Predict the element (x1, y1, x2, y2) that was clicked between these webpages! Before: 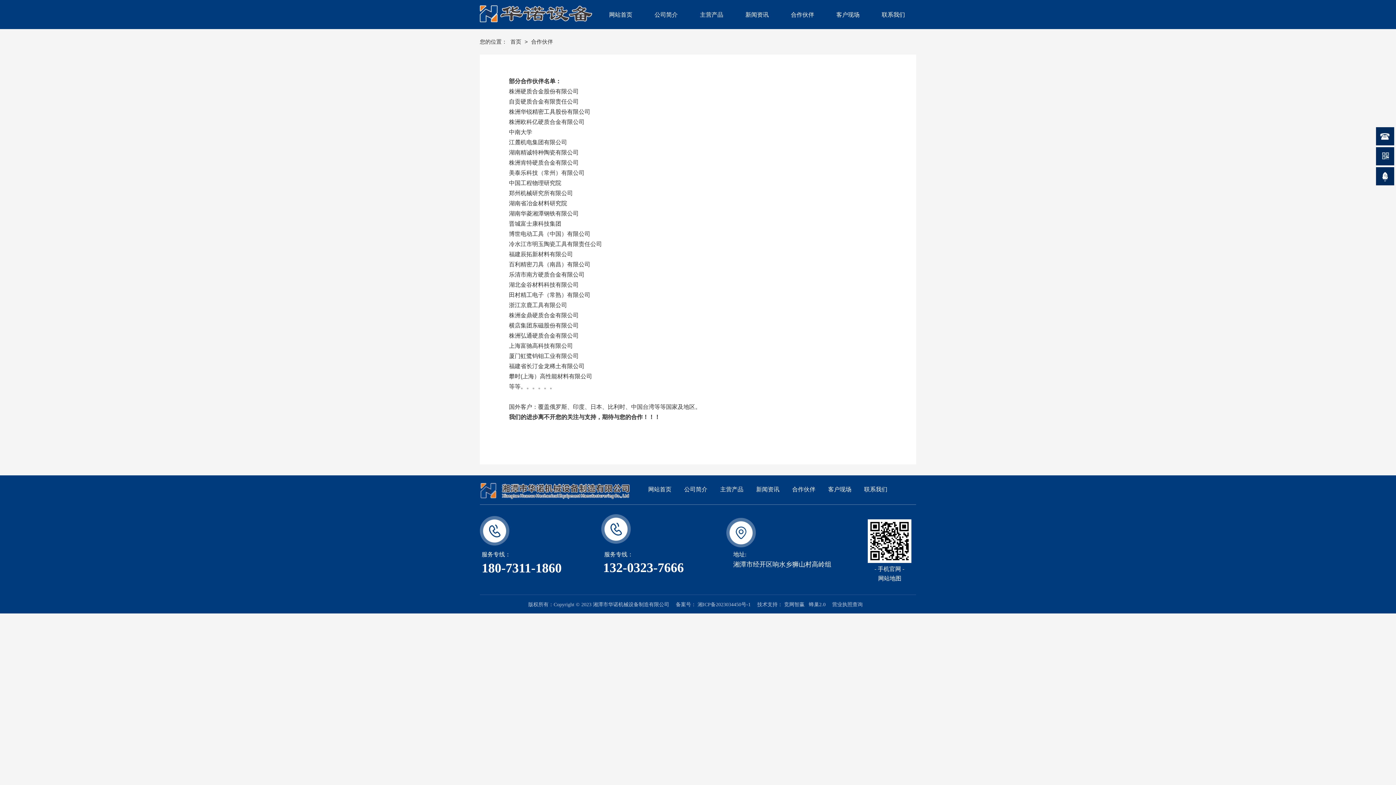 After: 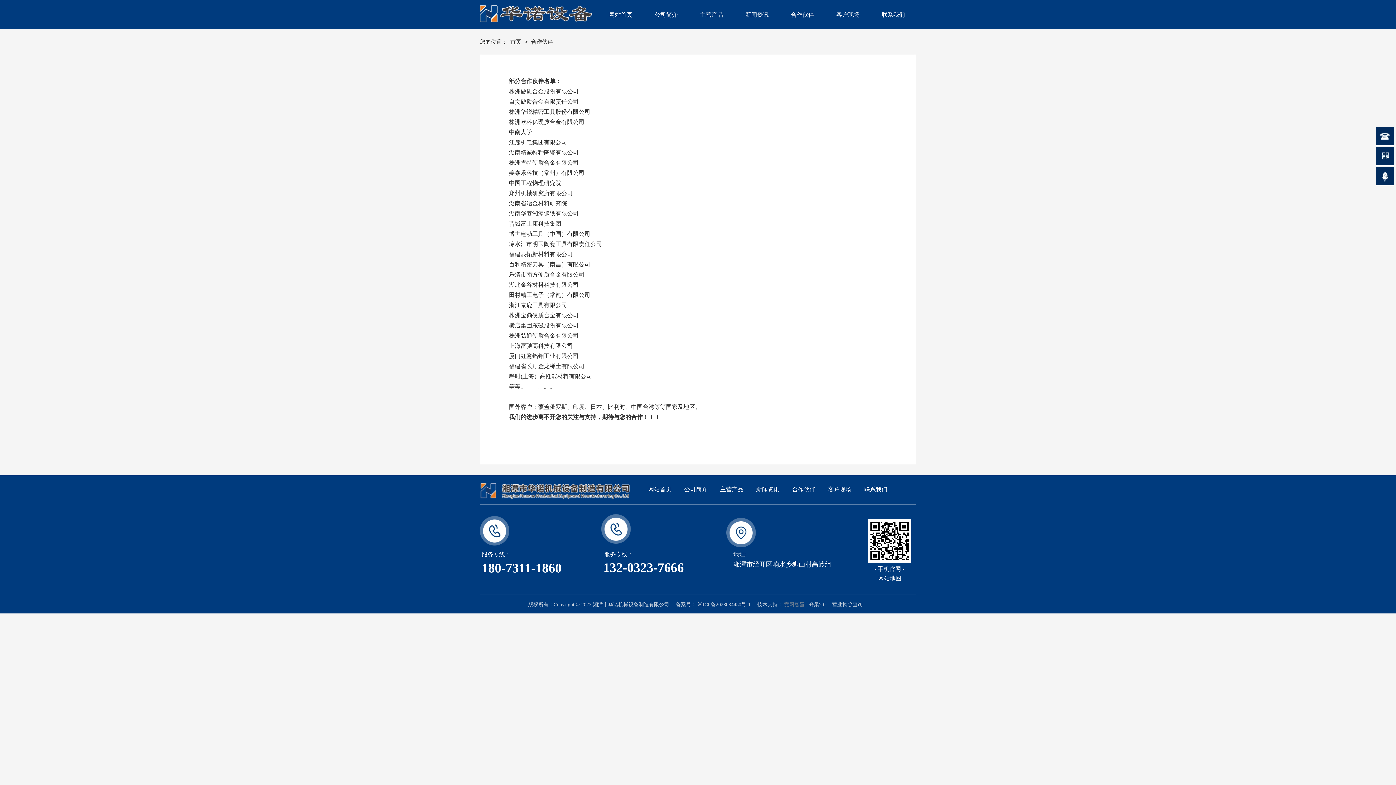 Action: bbox: (784, 602, 804, 607) label: 竞网智赢